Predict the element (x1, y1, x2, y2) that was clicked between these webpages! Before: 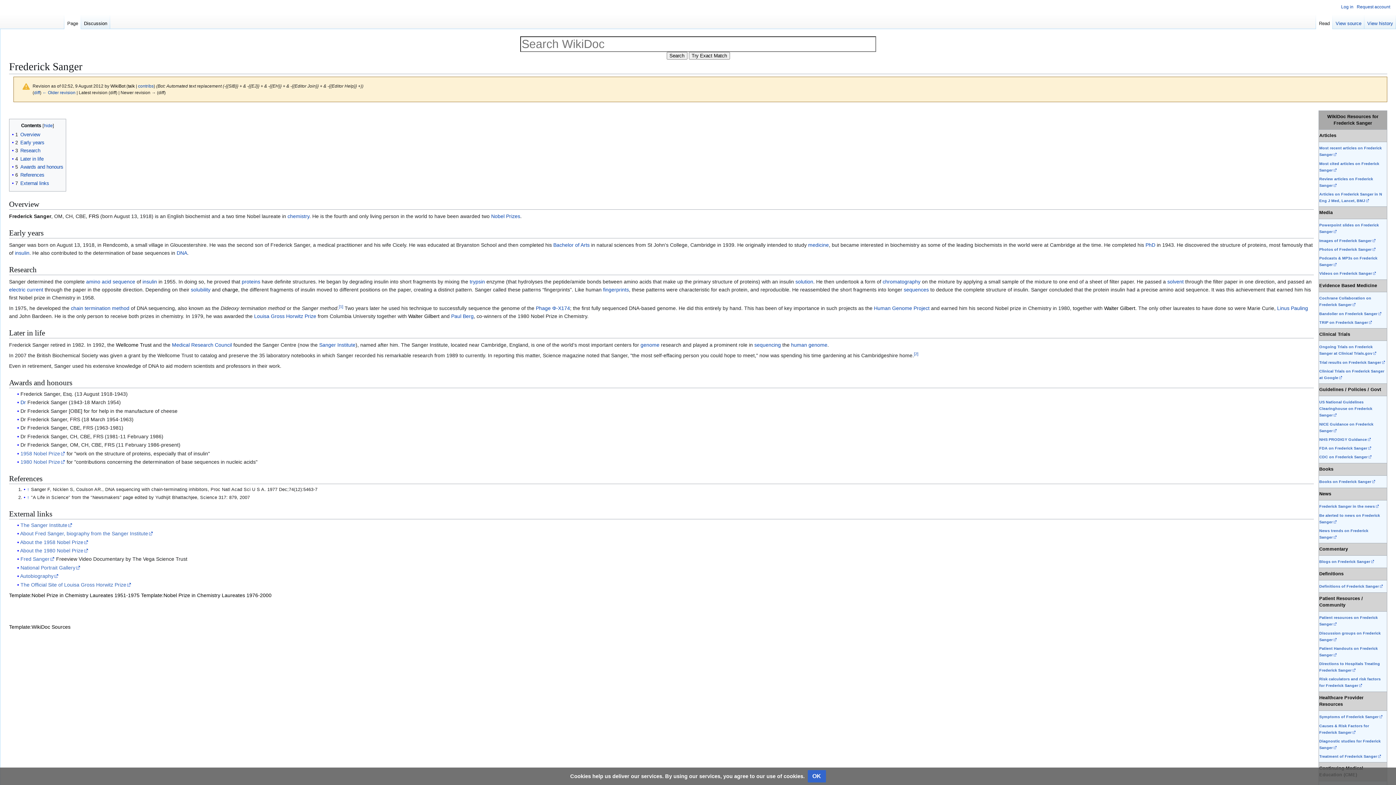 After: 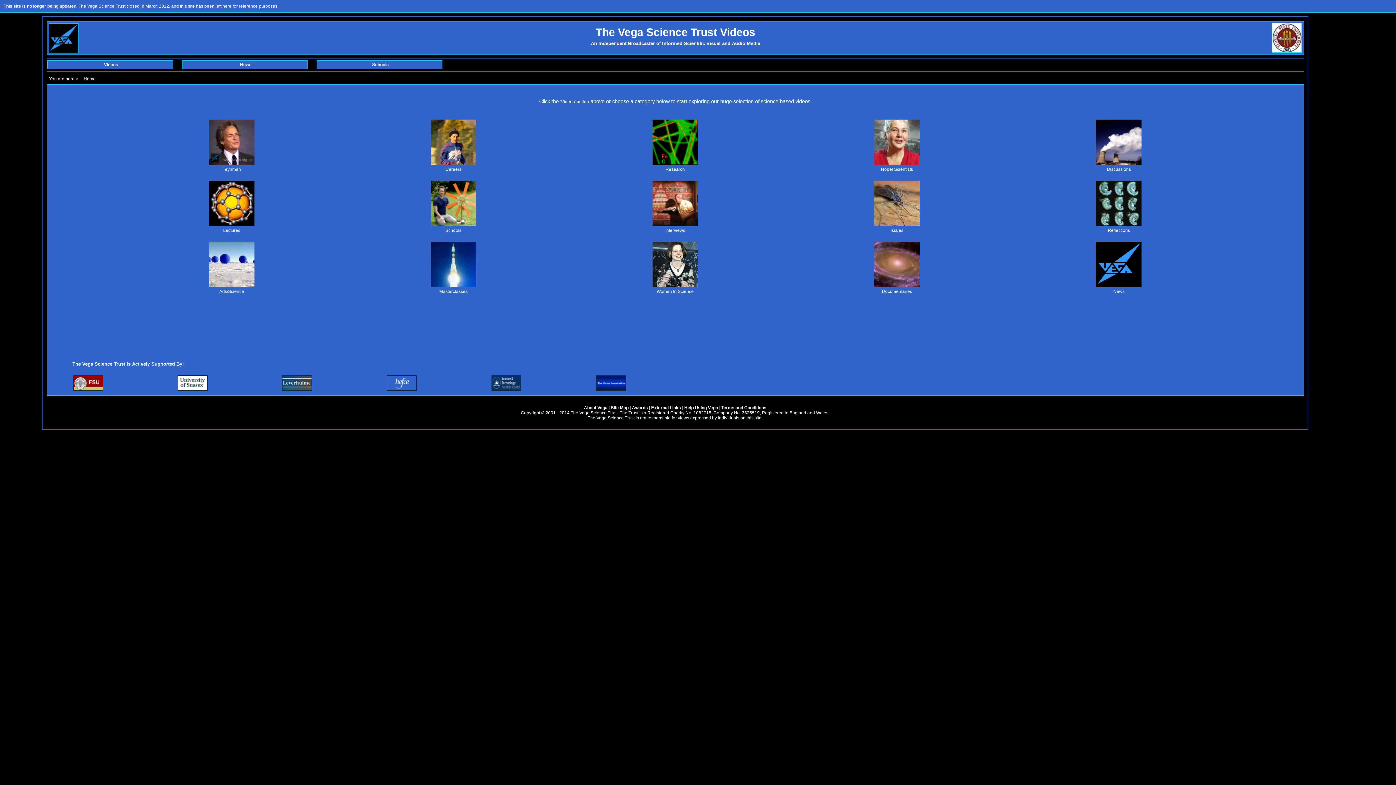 Action: label: Fred Sanger bbox: (20, 556, 54, 562)